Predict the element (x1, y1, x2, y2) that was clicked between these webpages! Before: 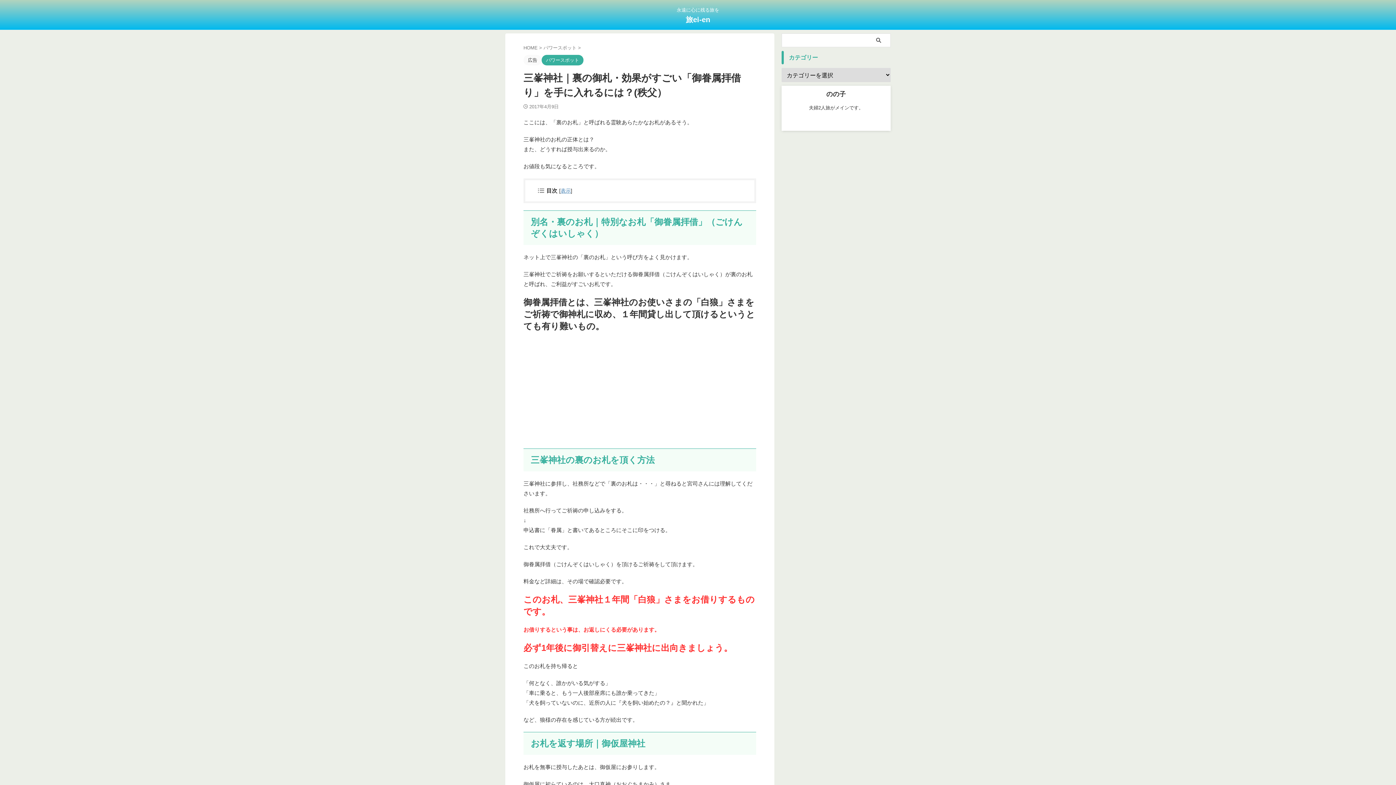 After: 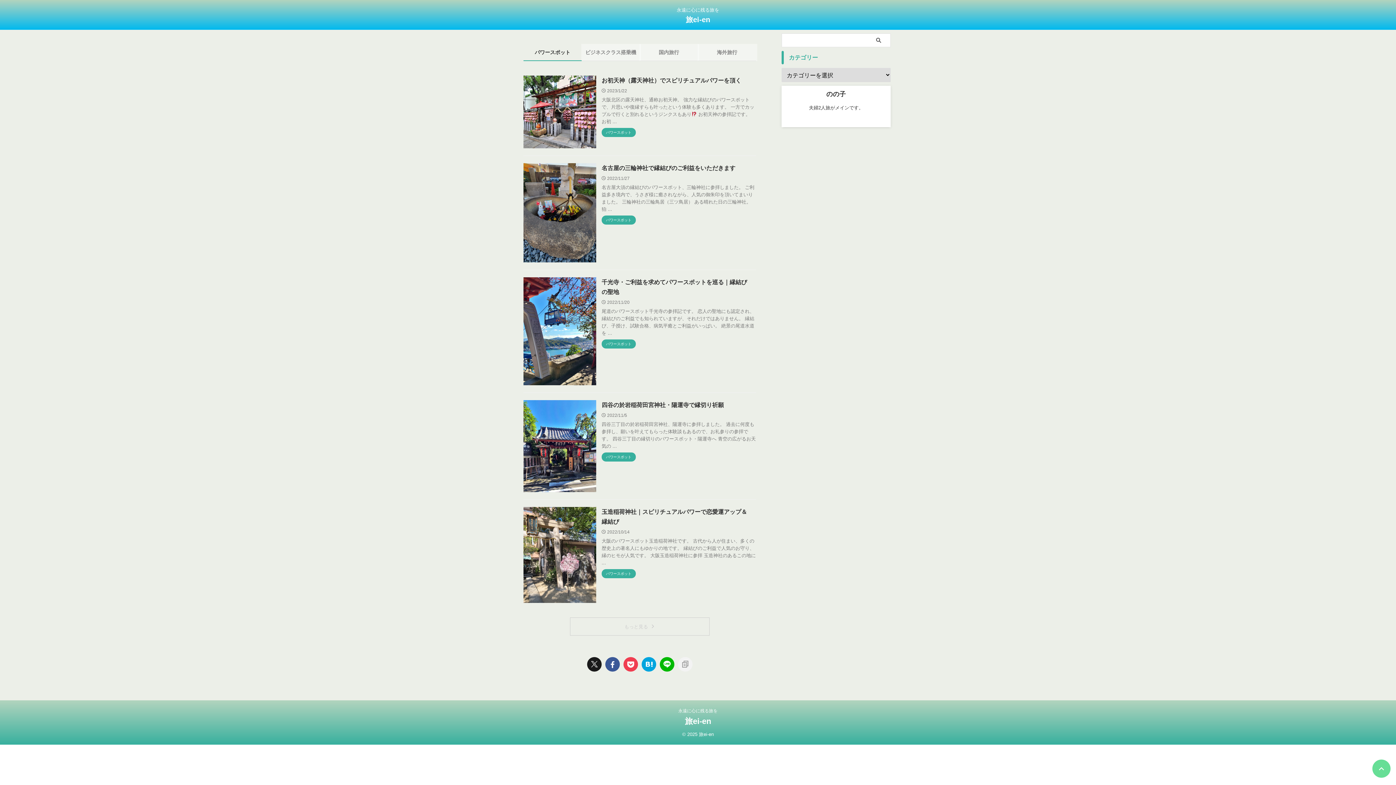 Action: label: 旅ei-en bbox: (686, 15, 710, 23)